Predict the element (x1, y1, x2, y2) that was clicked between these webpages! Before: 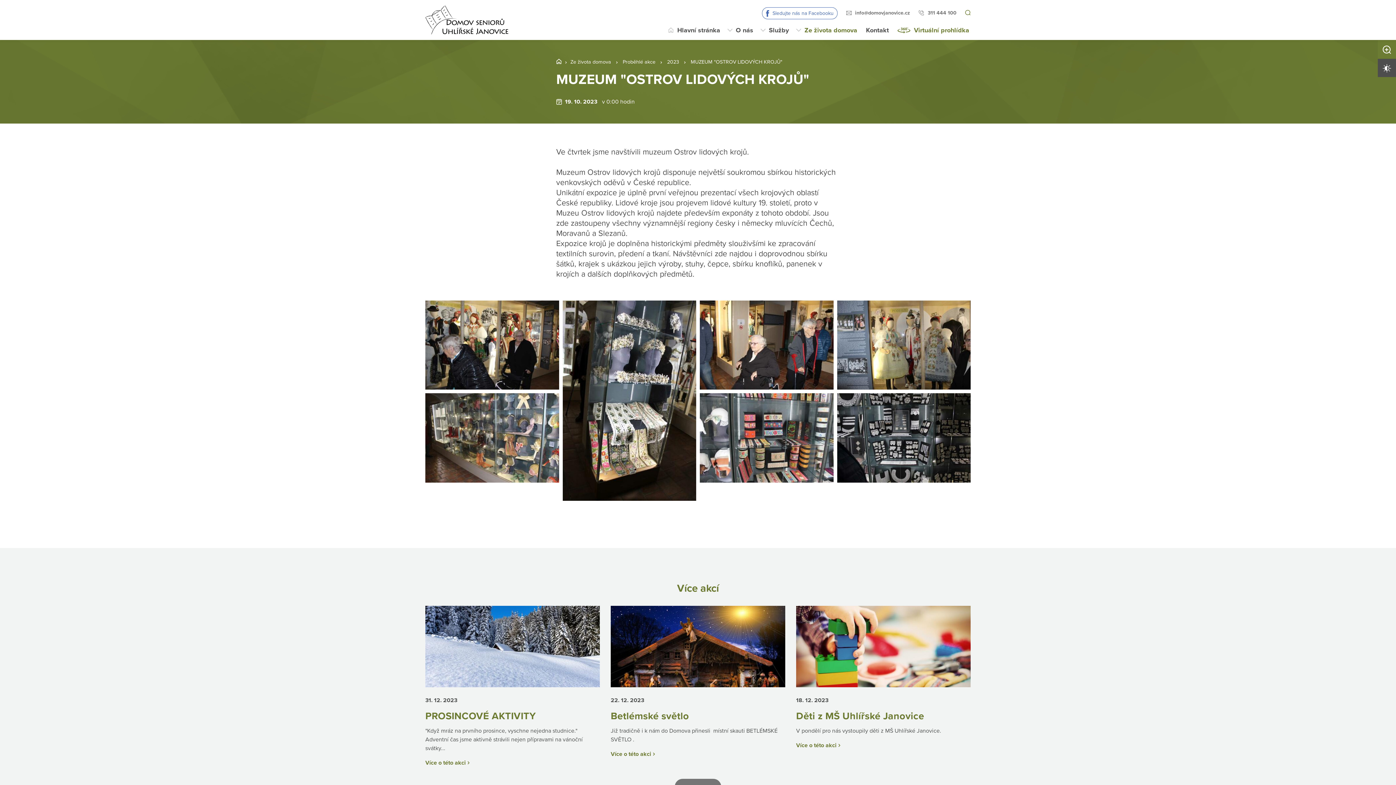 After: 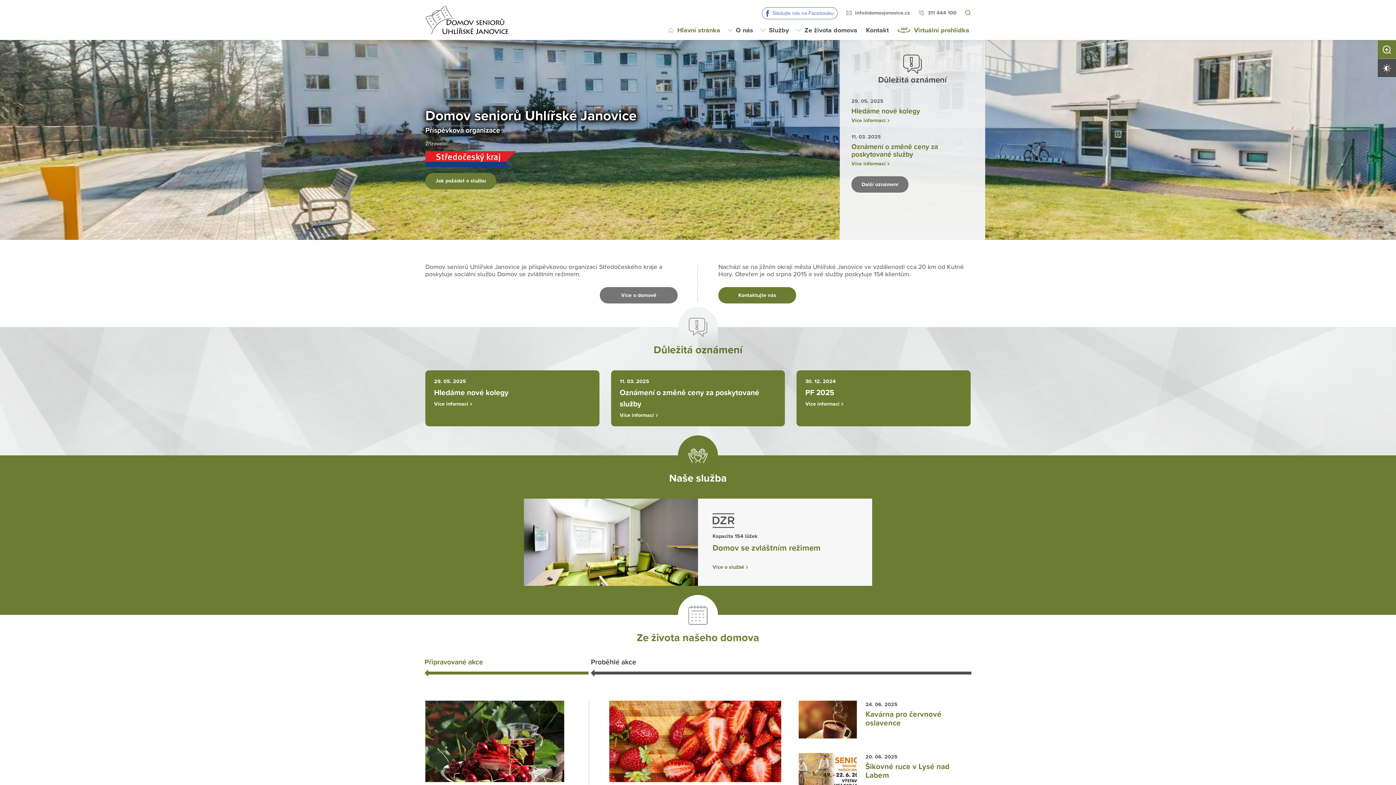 Action: bbox: (425, 5, 508, 34)